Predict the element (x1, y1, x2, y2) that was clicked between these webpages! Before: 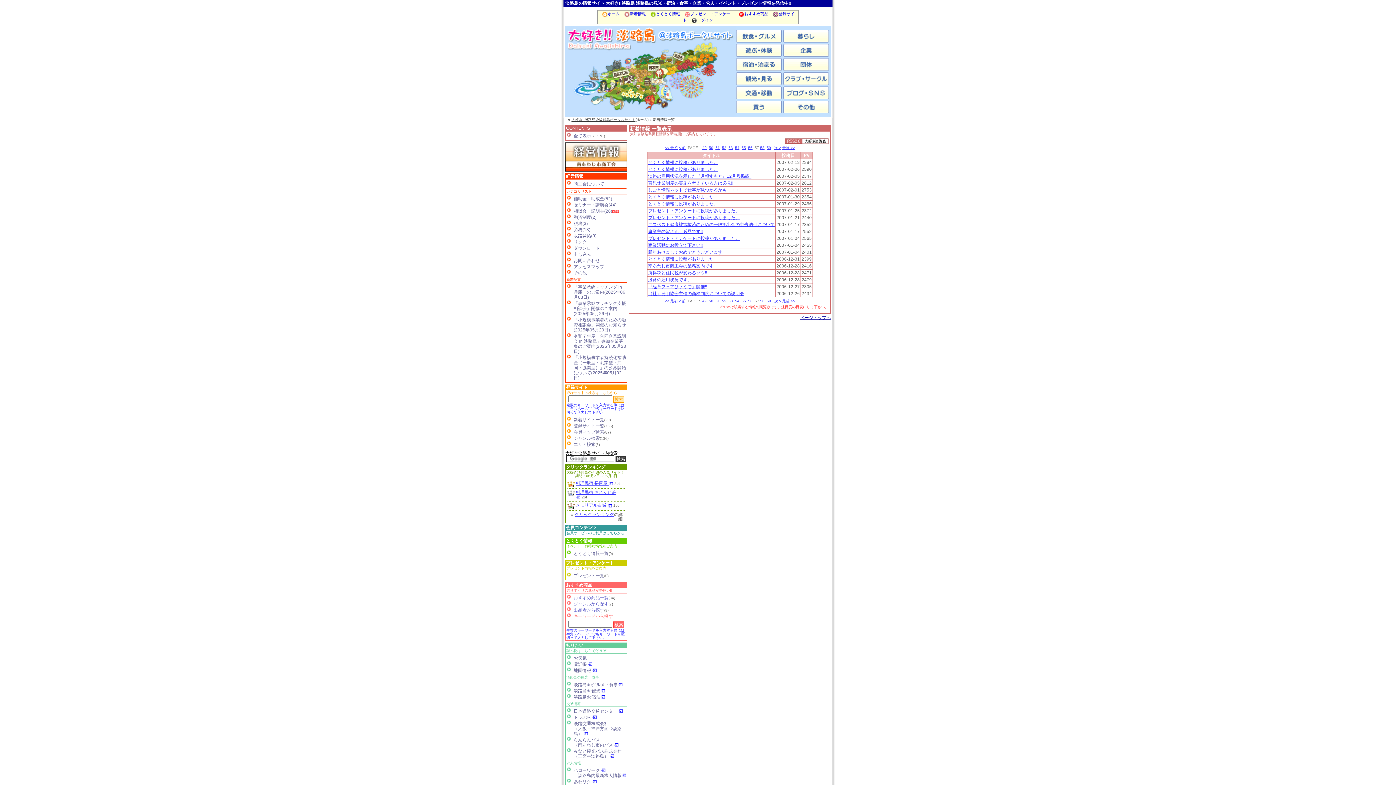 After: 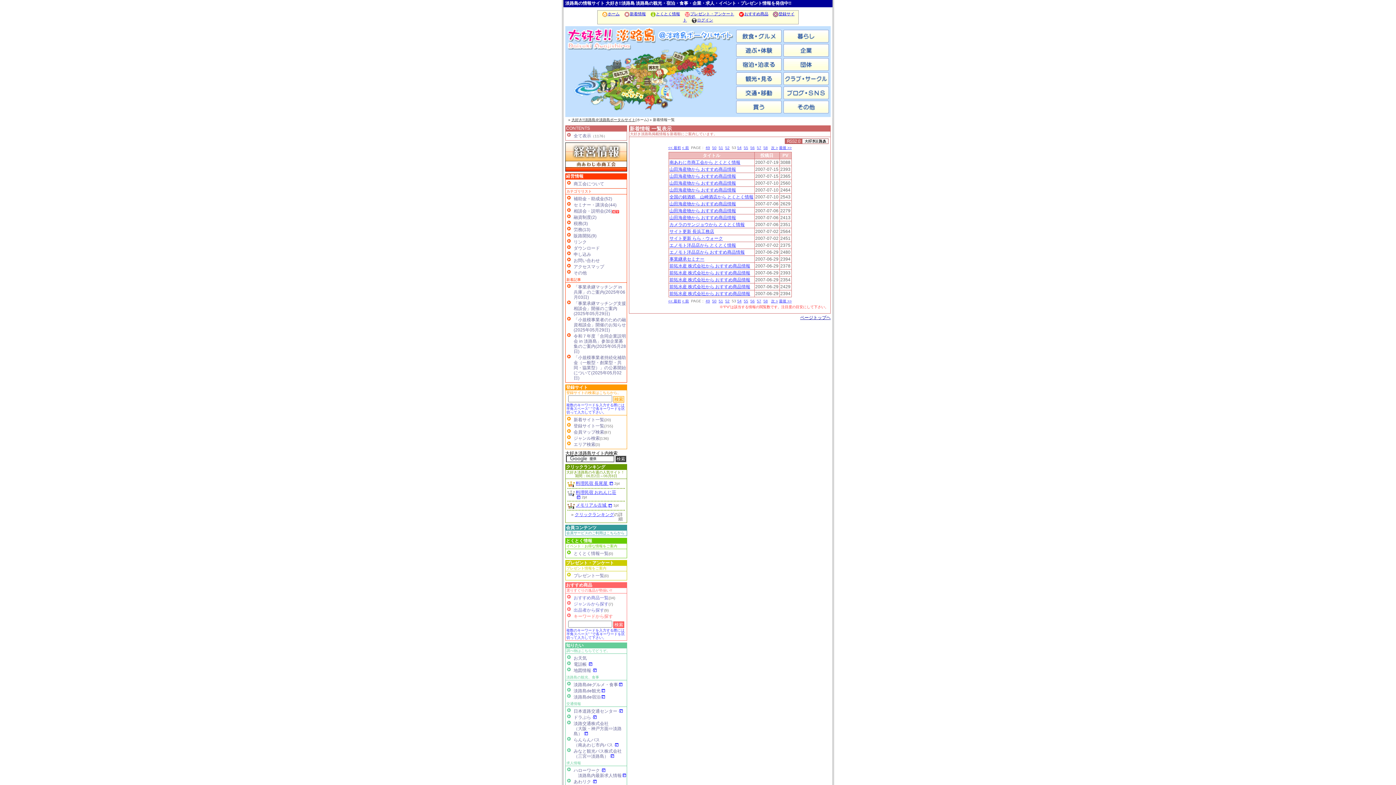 Action: label: 53 bbox: (728, 145, 733, 149)